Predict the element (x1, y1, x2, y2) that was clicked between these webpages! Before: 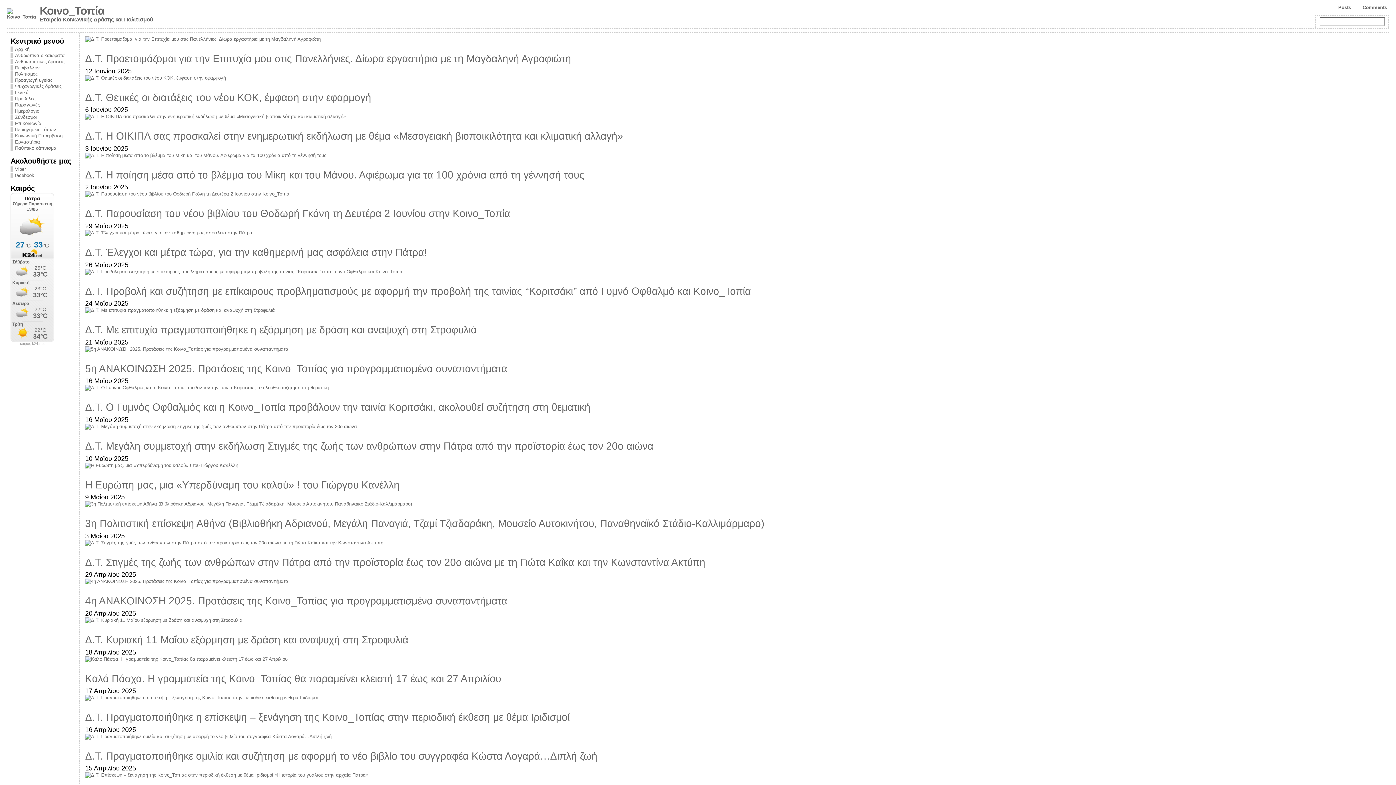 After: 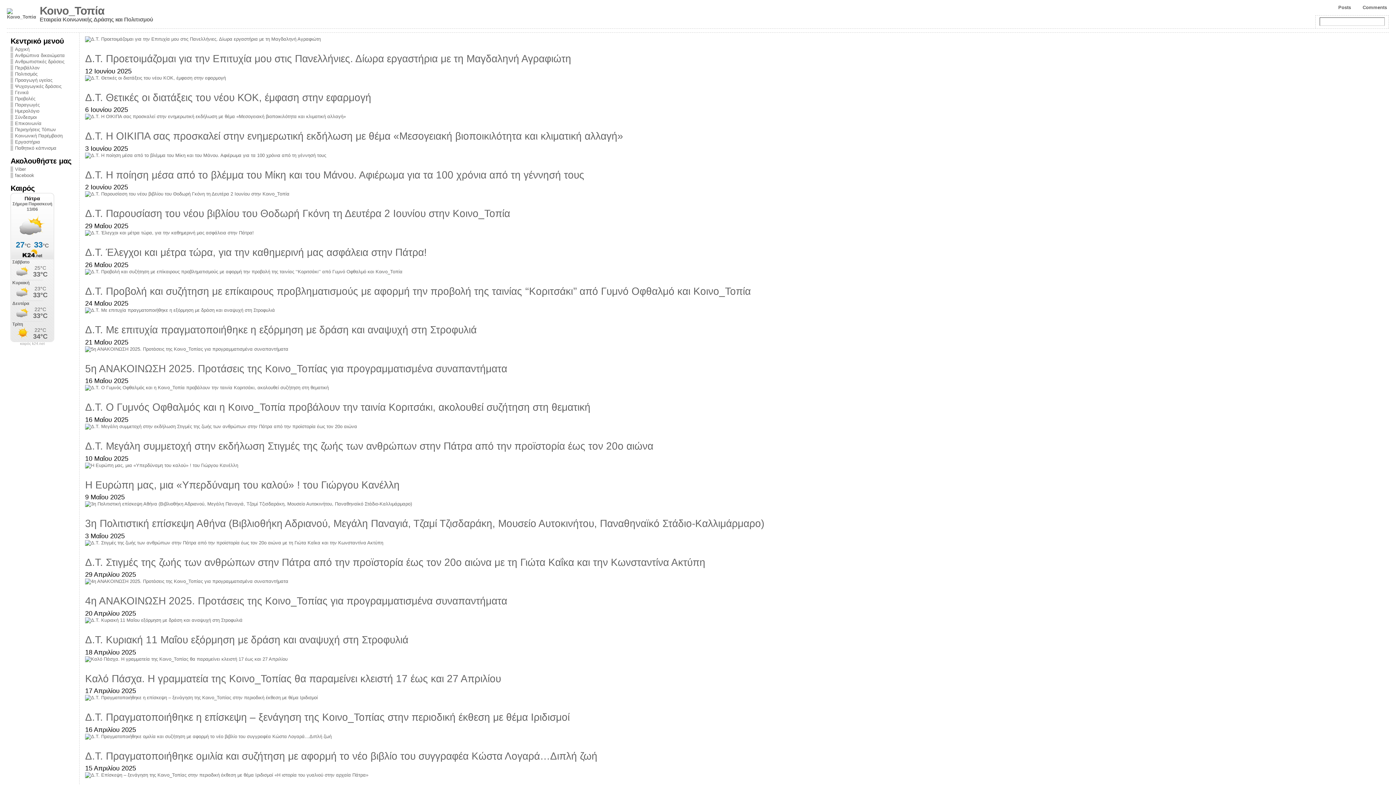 Action: label: καιρός k24.net bbox: (10, 342, 54, 345)